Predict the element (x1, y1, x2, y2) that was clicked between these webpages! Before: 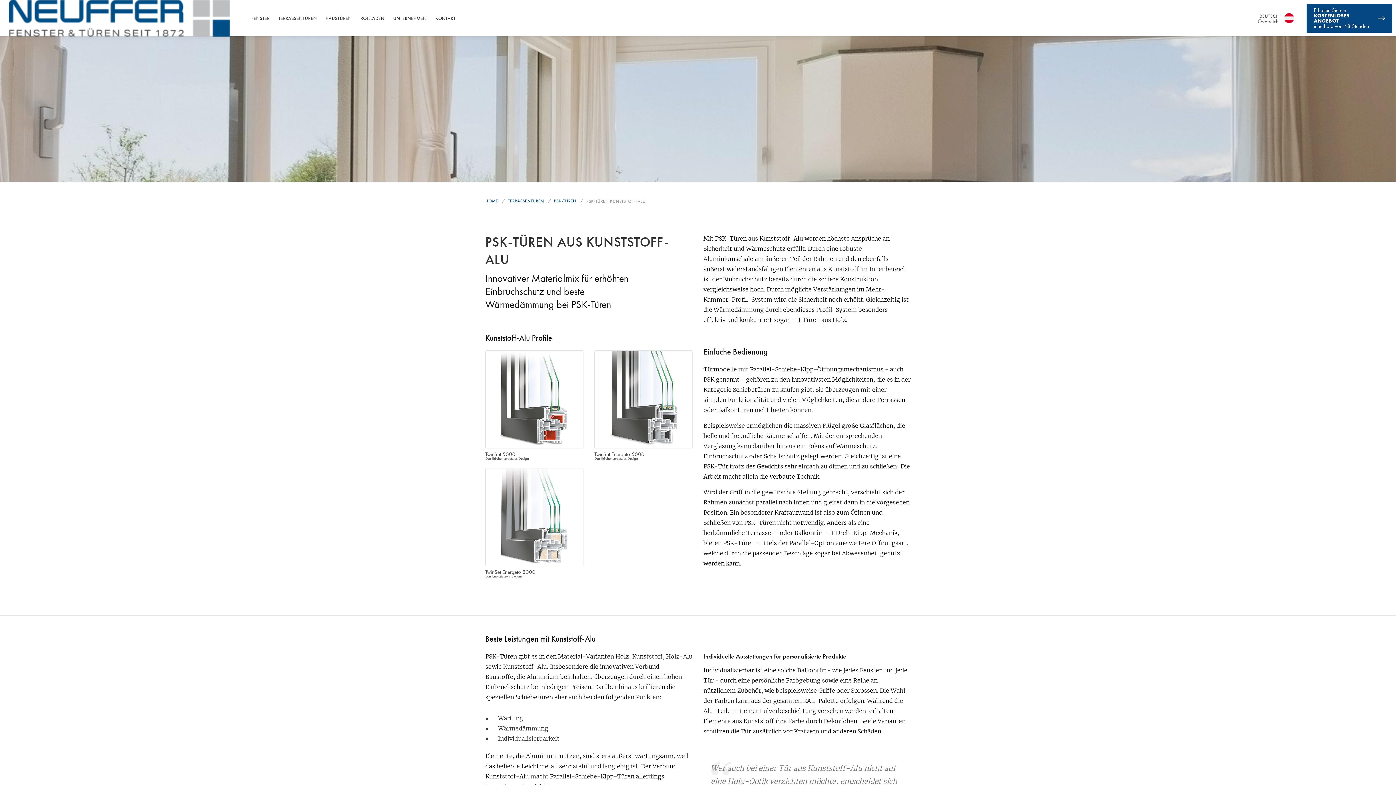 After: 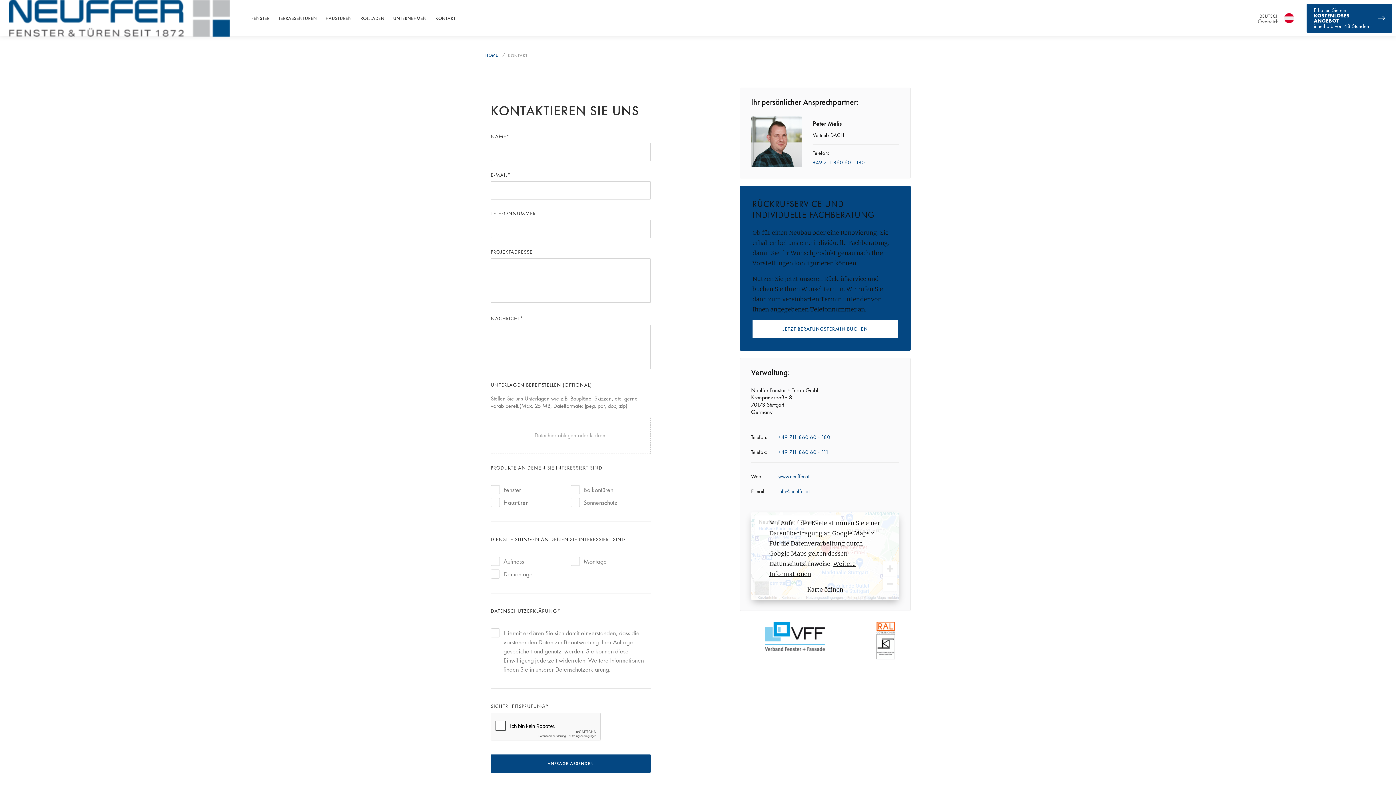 Action: bbox: (435, 7, 455, 29) label: KONTAKT